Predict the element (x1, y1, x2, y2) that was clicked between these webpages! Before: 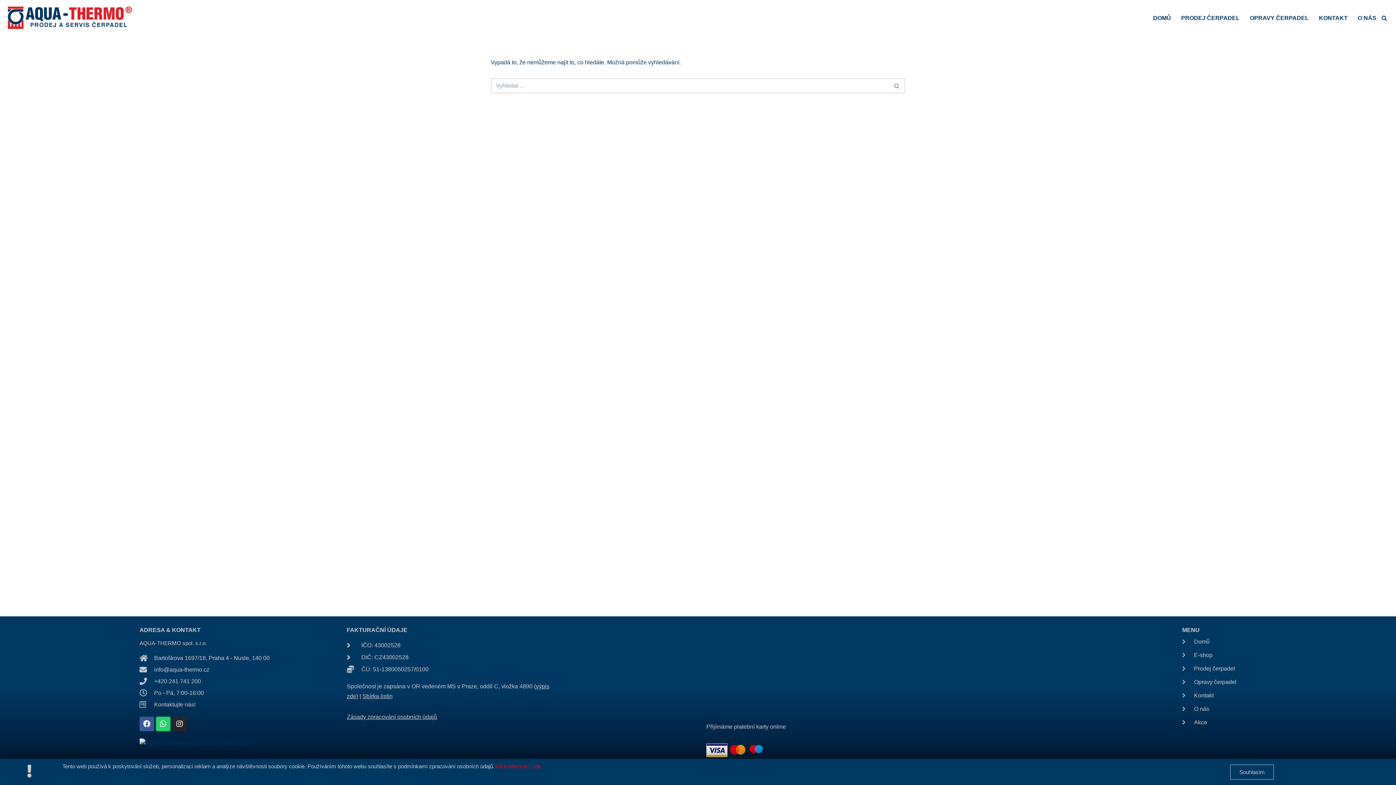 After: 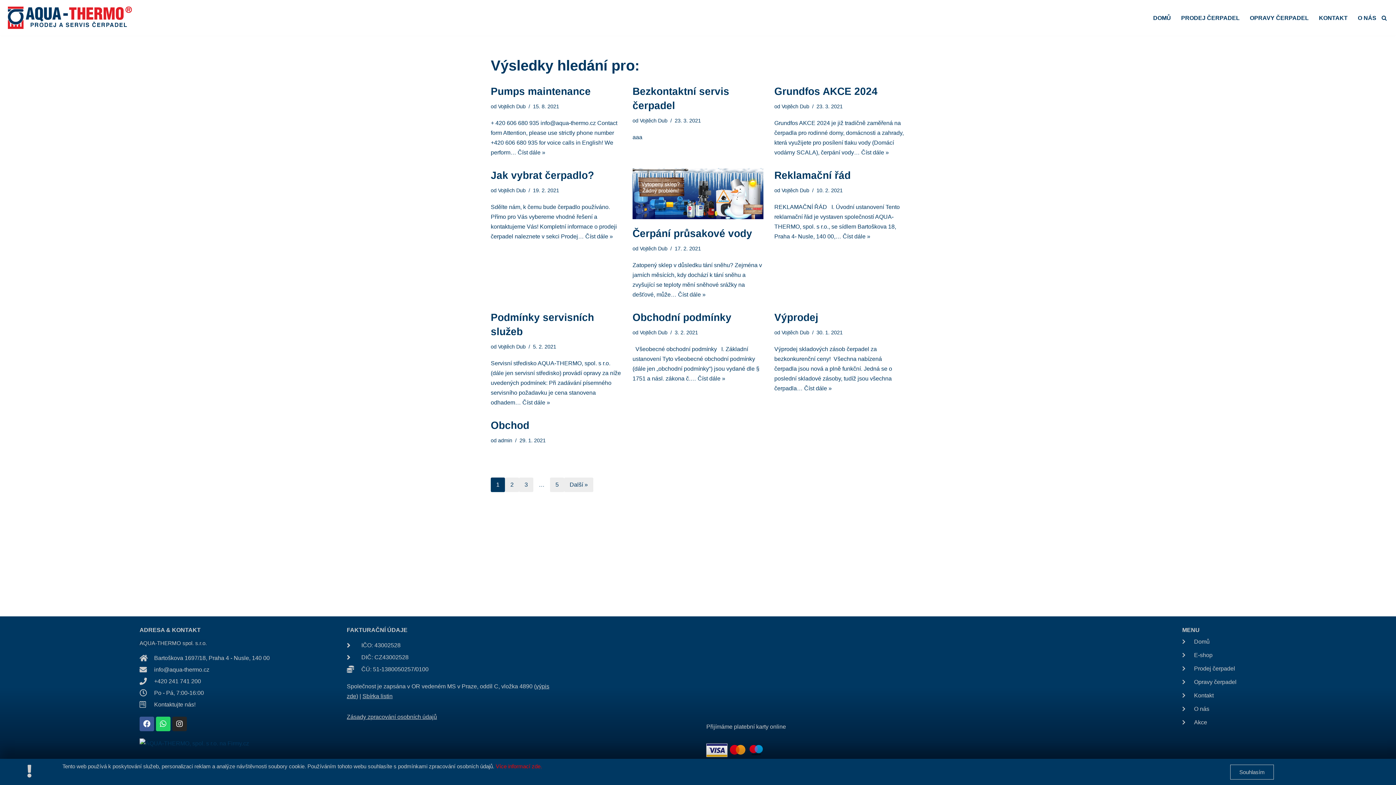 Action: bbox: (889, 78, 905, 93) label: Hledat